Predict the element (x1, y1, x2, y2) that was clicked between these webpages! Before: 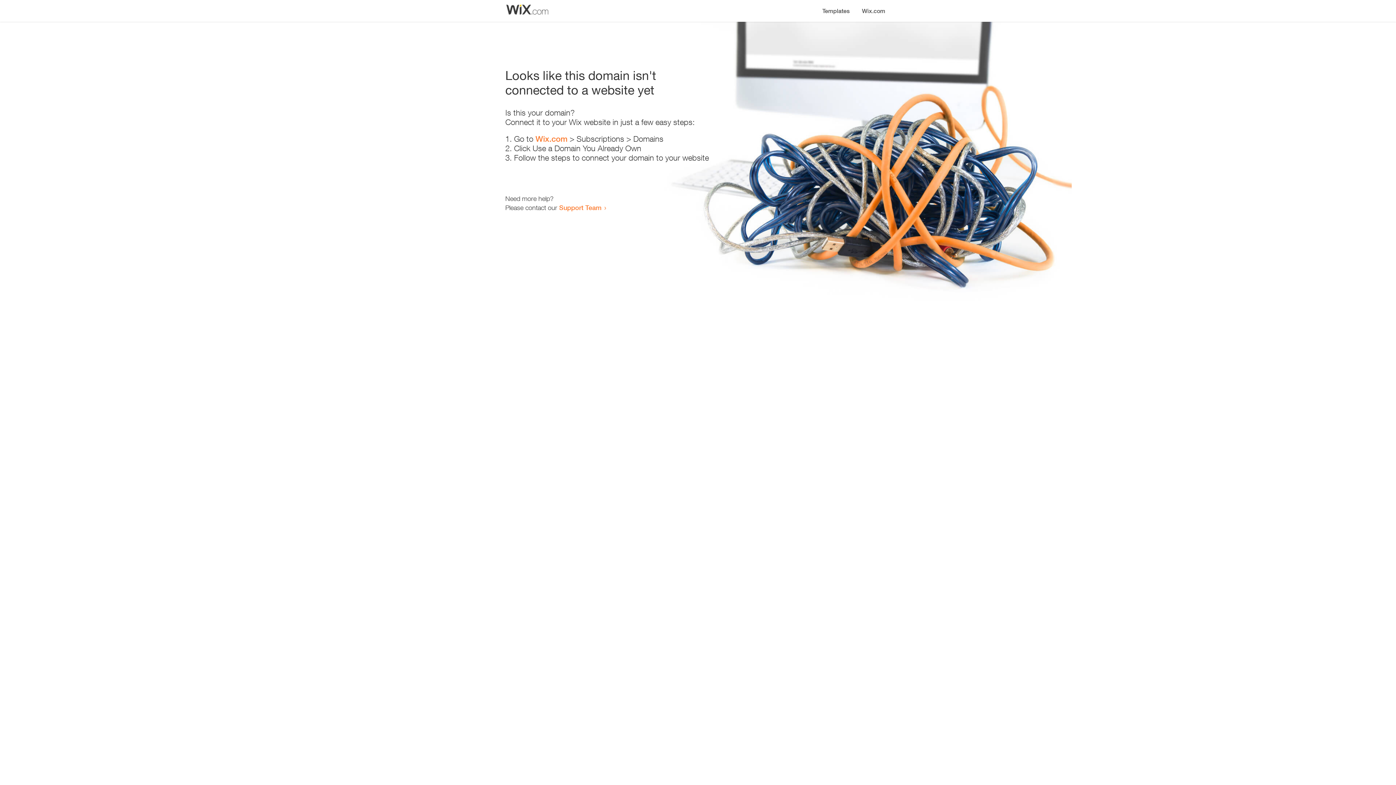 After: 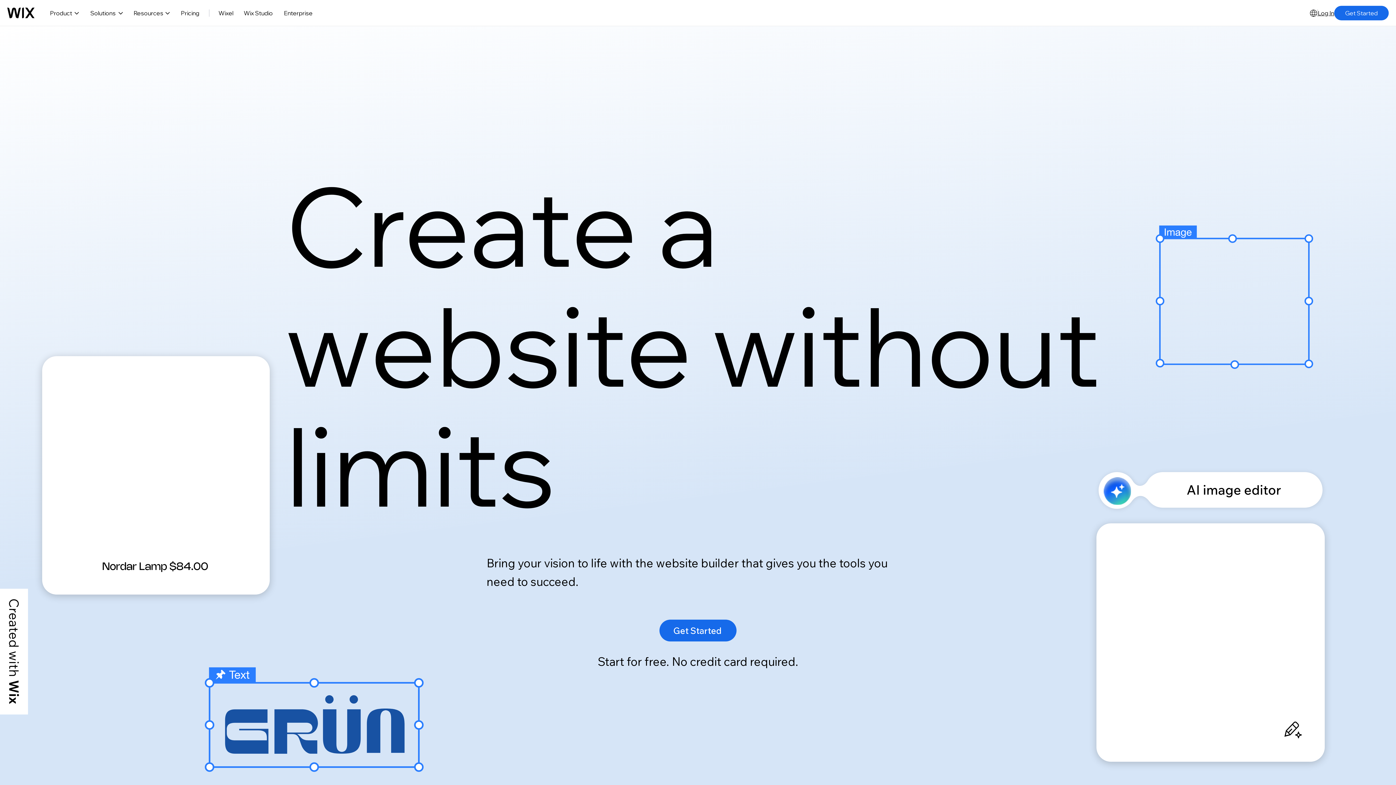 Action: bbox: (856, 0, 890, 14) label: Wix.com